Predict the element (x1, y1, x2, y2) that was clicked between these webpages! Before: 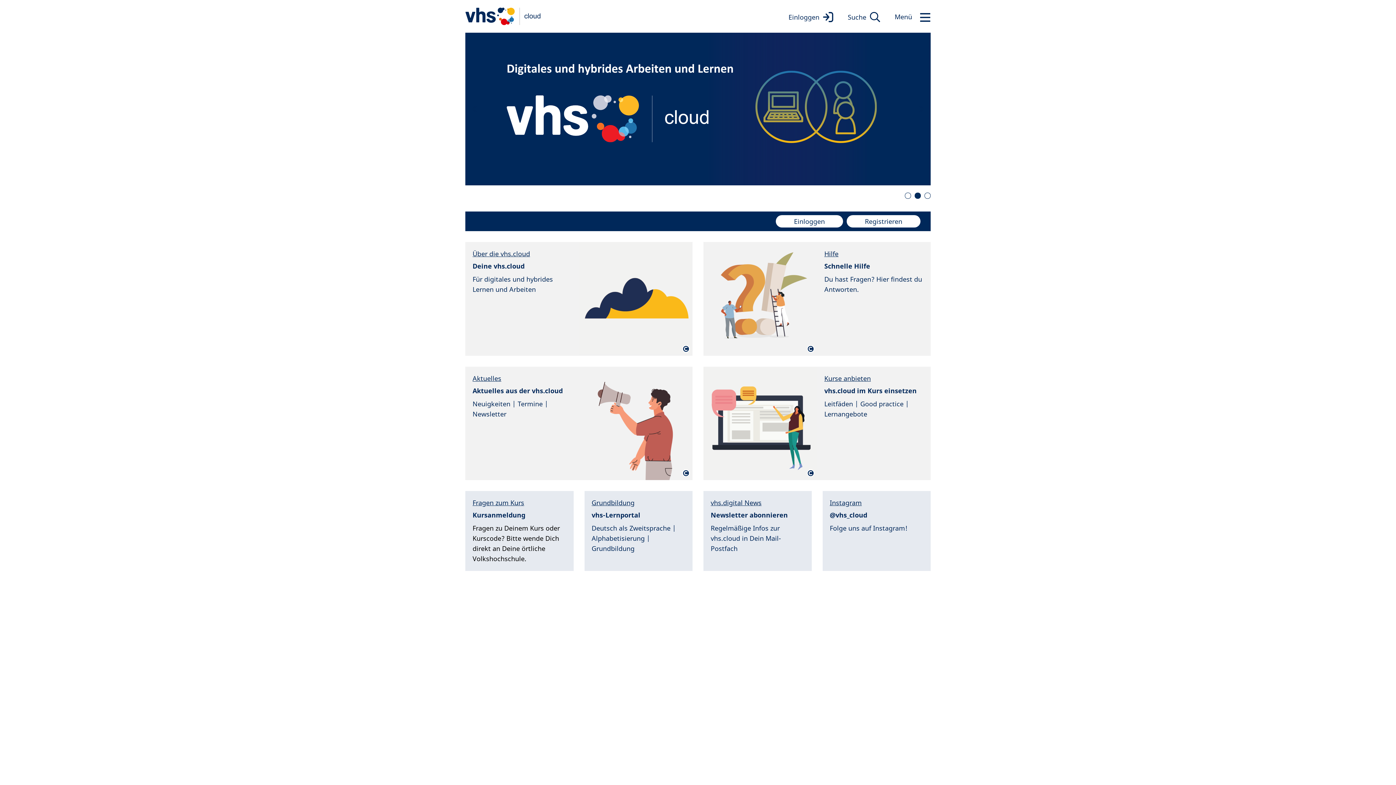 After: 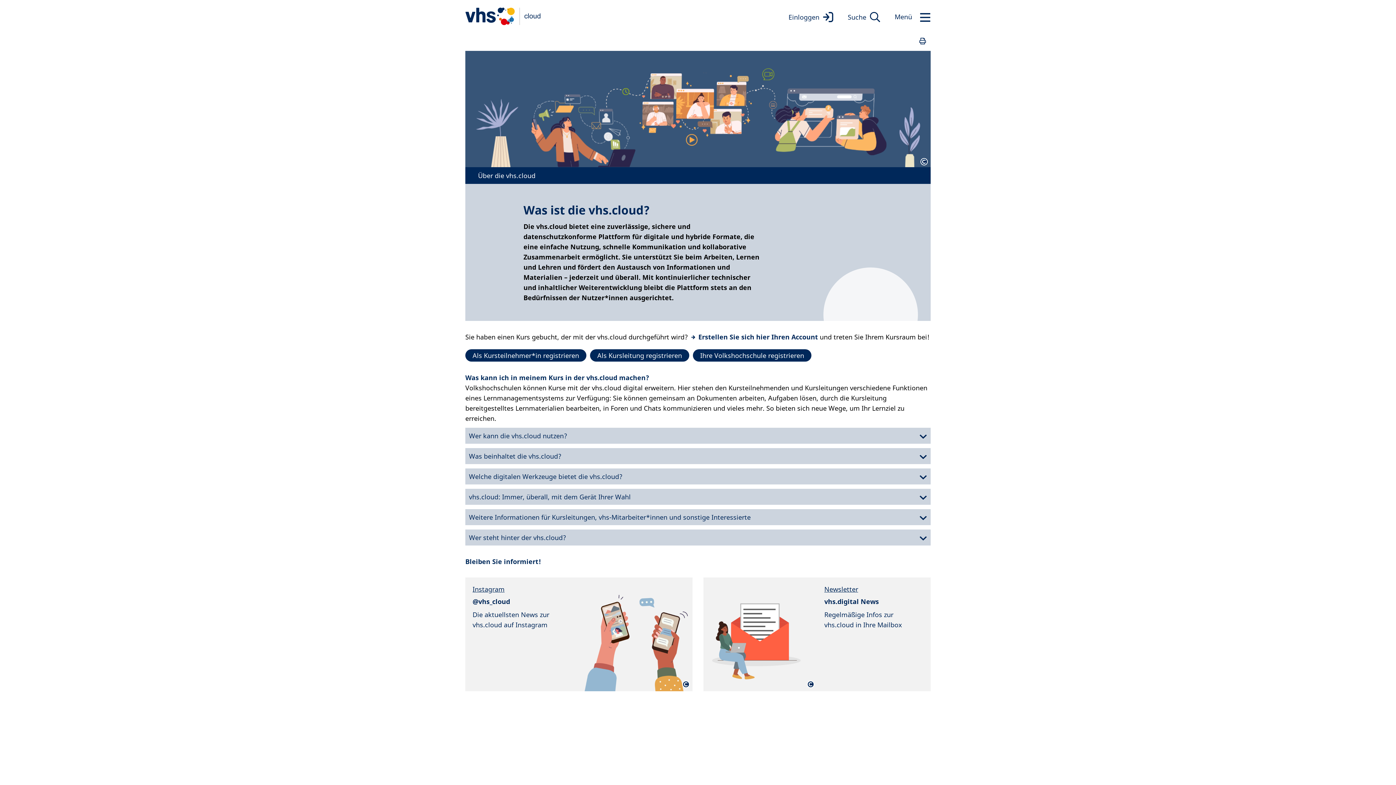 Action: label: Registrieren bbox: (846, 215, 920, 227)